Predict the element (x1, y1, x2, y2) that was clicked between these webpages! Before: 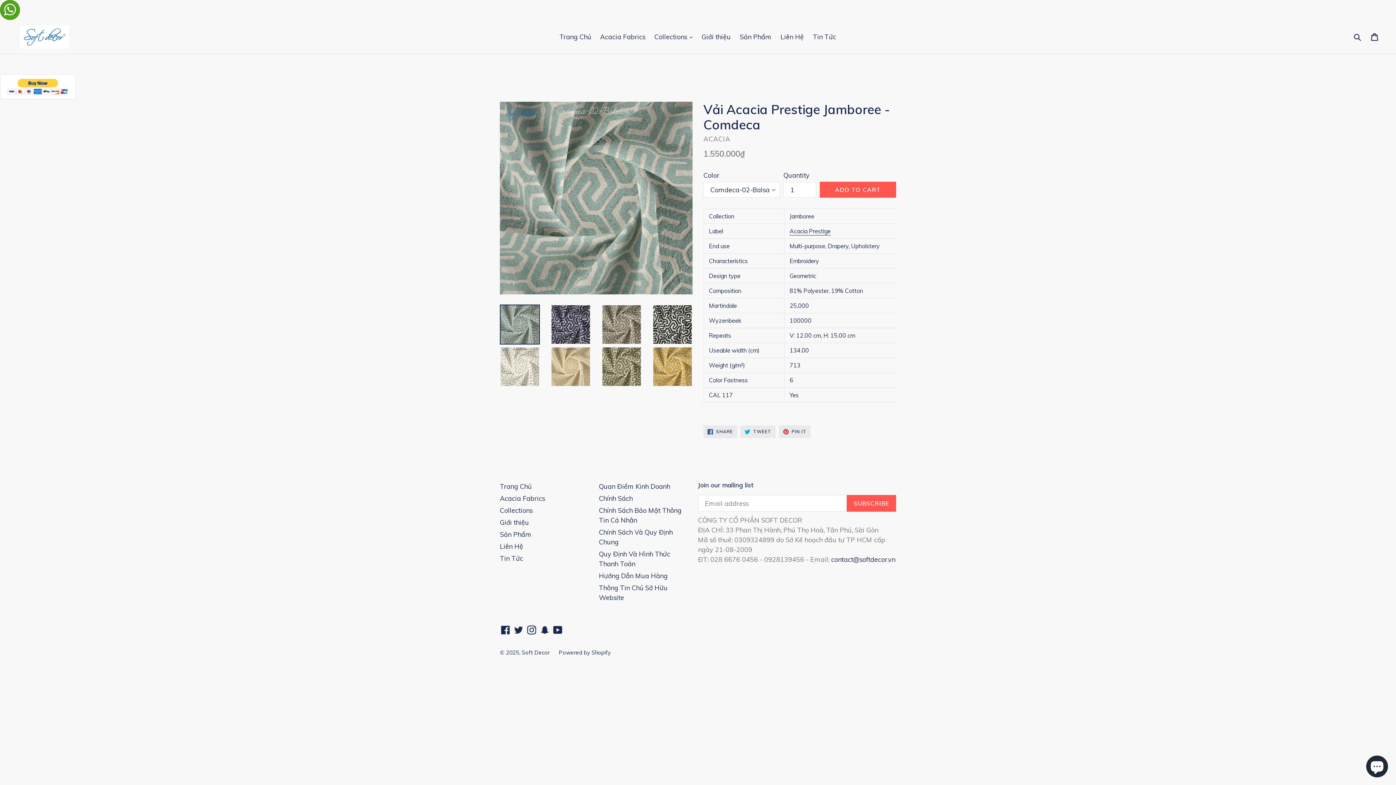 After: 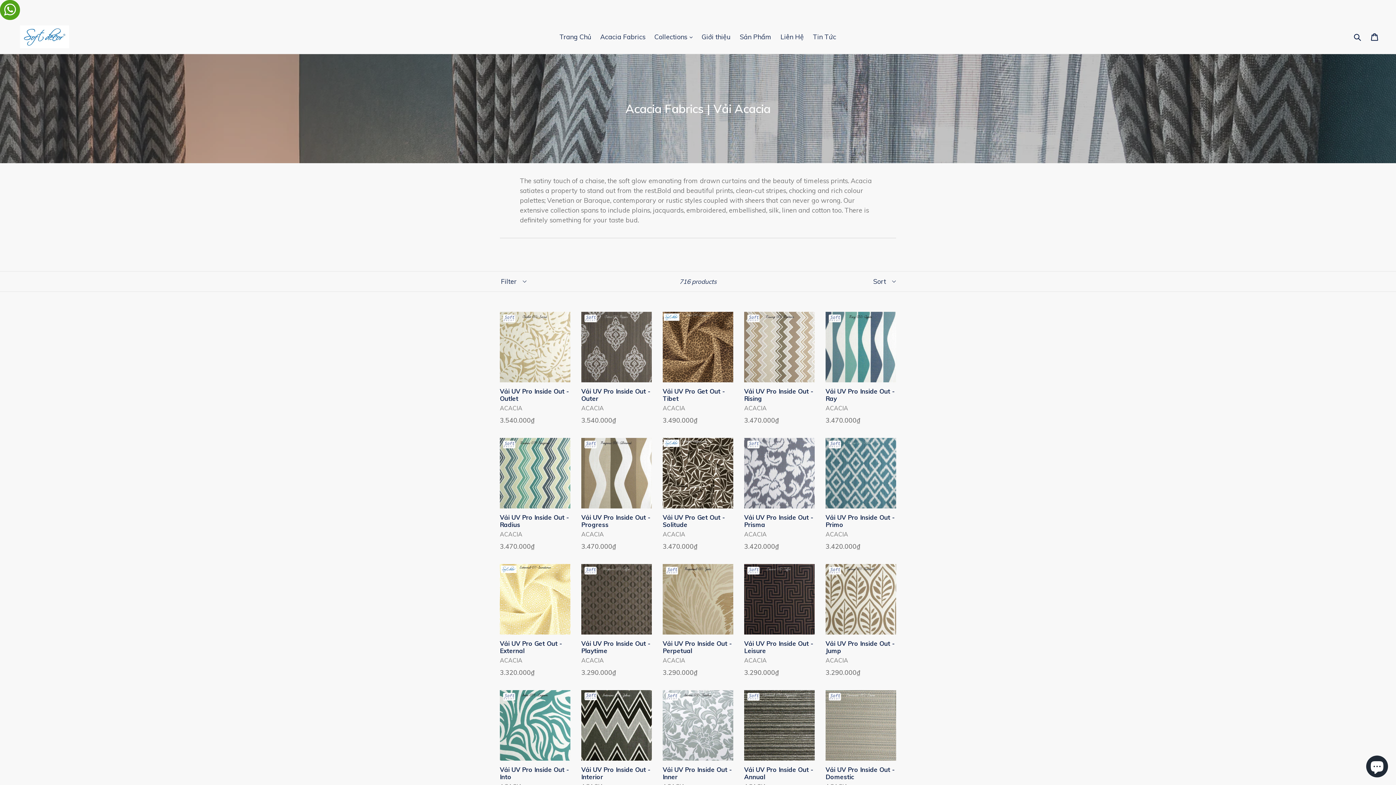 Action: label: Acacia Fabrics bbox: (500, 494, 545, 502)